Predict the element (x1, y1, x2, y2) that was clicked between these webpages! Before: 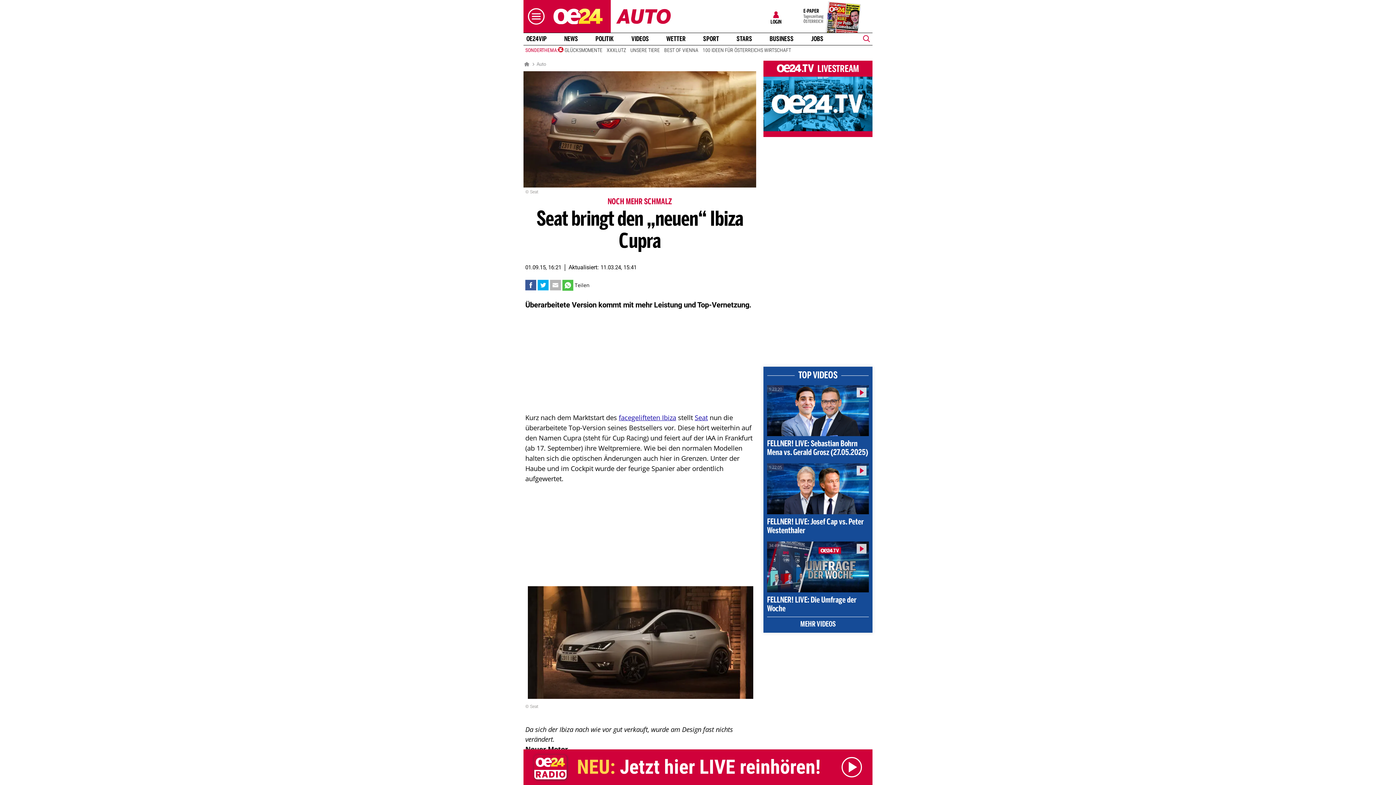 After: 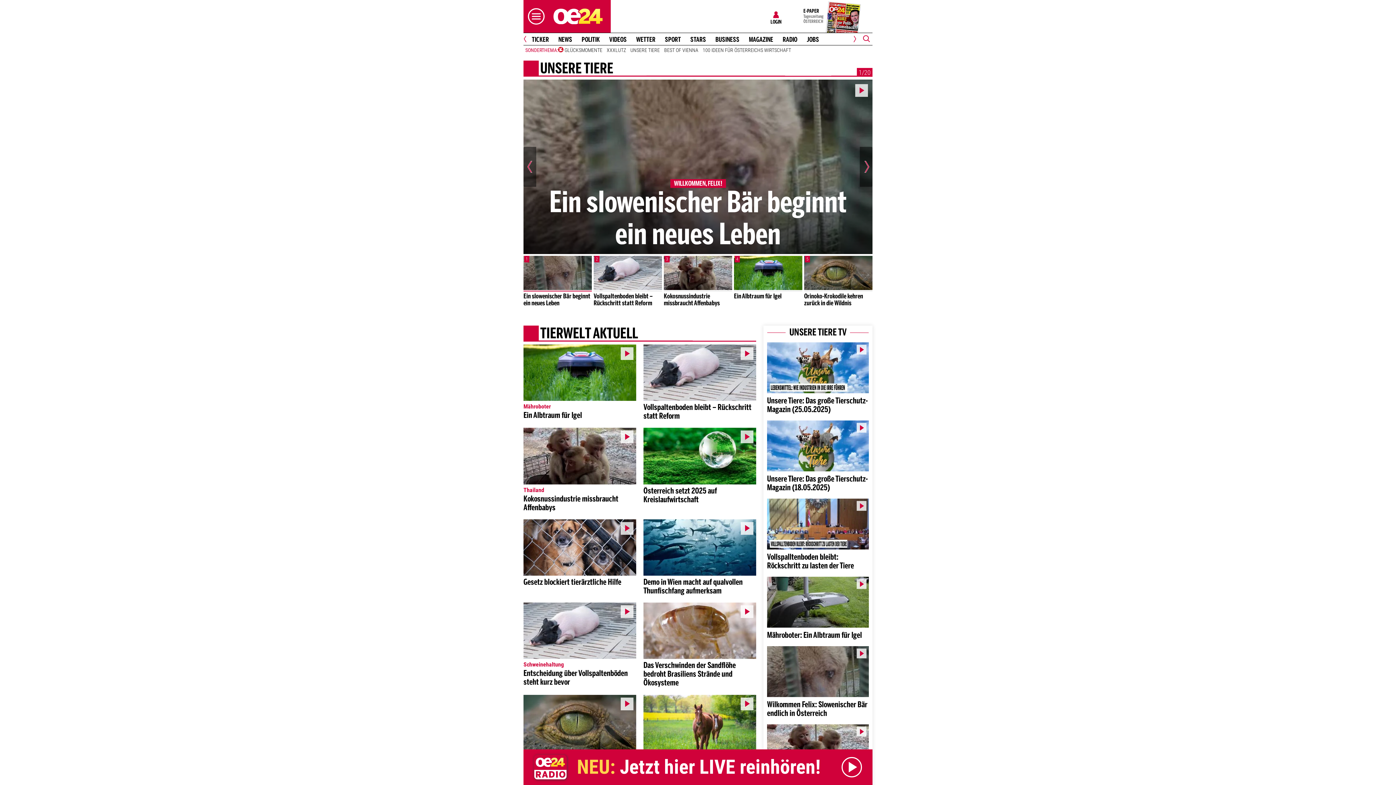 Action: label: UNSERE TIERE bbox: (628, 46, 662, 53)